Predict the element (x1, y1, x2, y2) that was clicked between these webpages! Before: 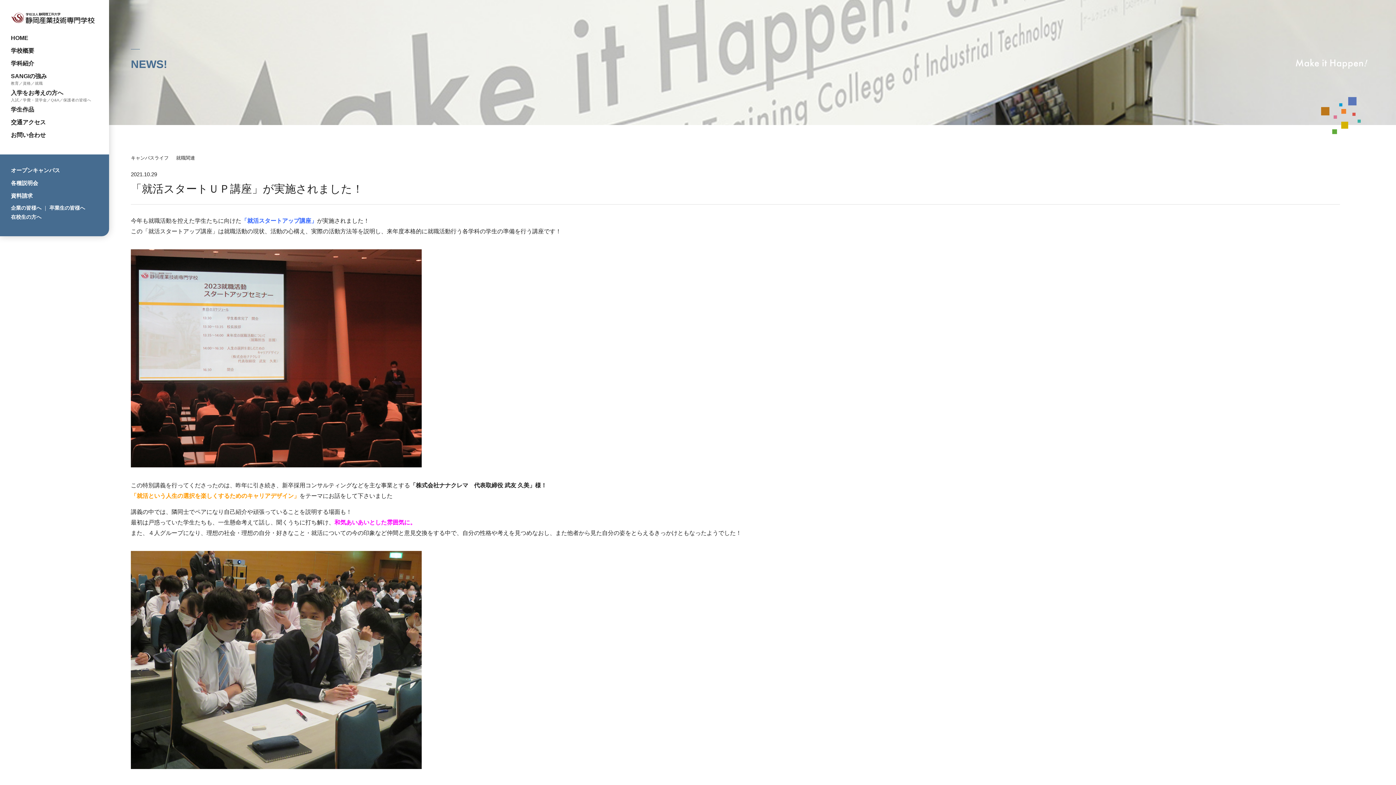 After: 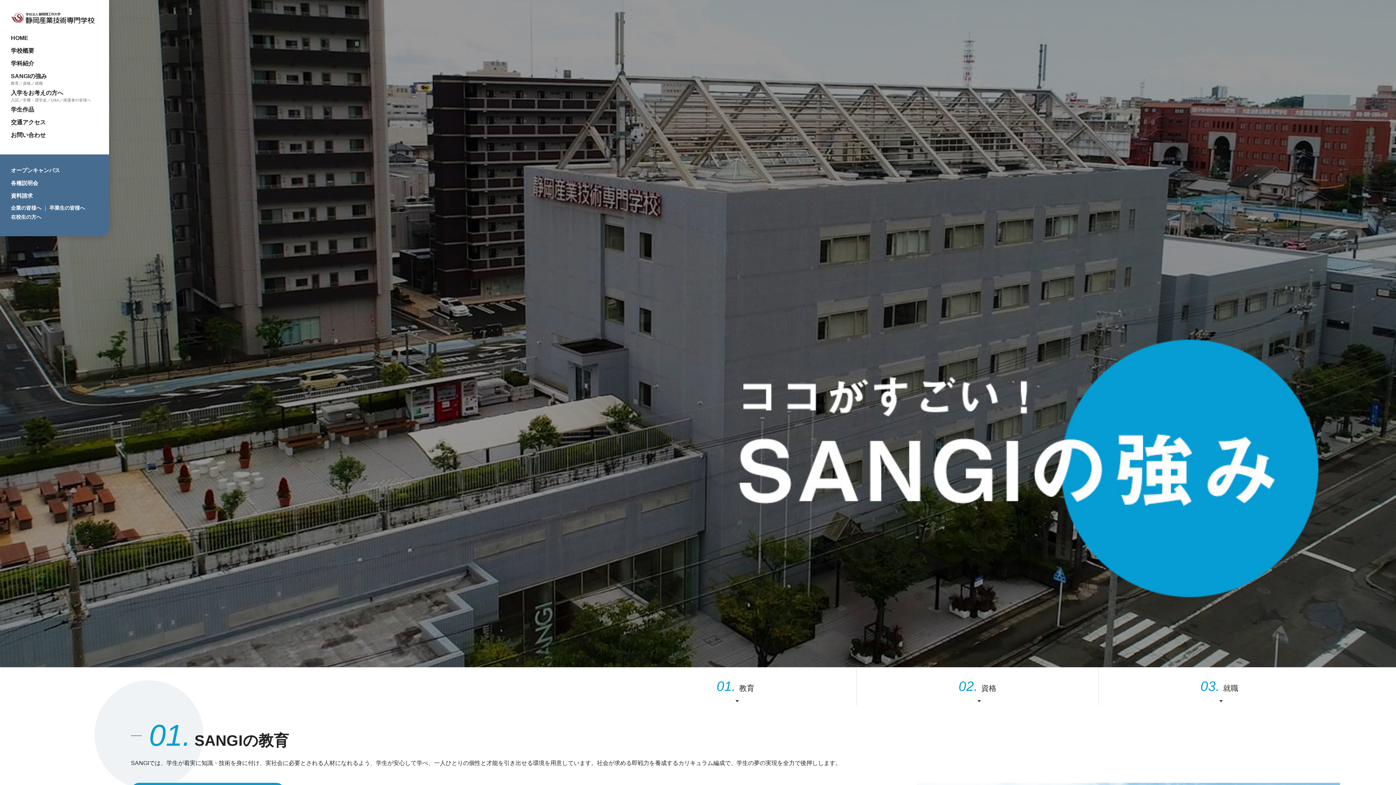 Action: label: SANGIの強み bbox: (10, 70, 46, 81)